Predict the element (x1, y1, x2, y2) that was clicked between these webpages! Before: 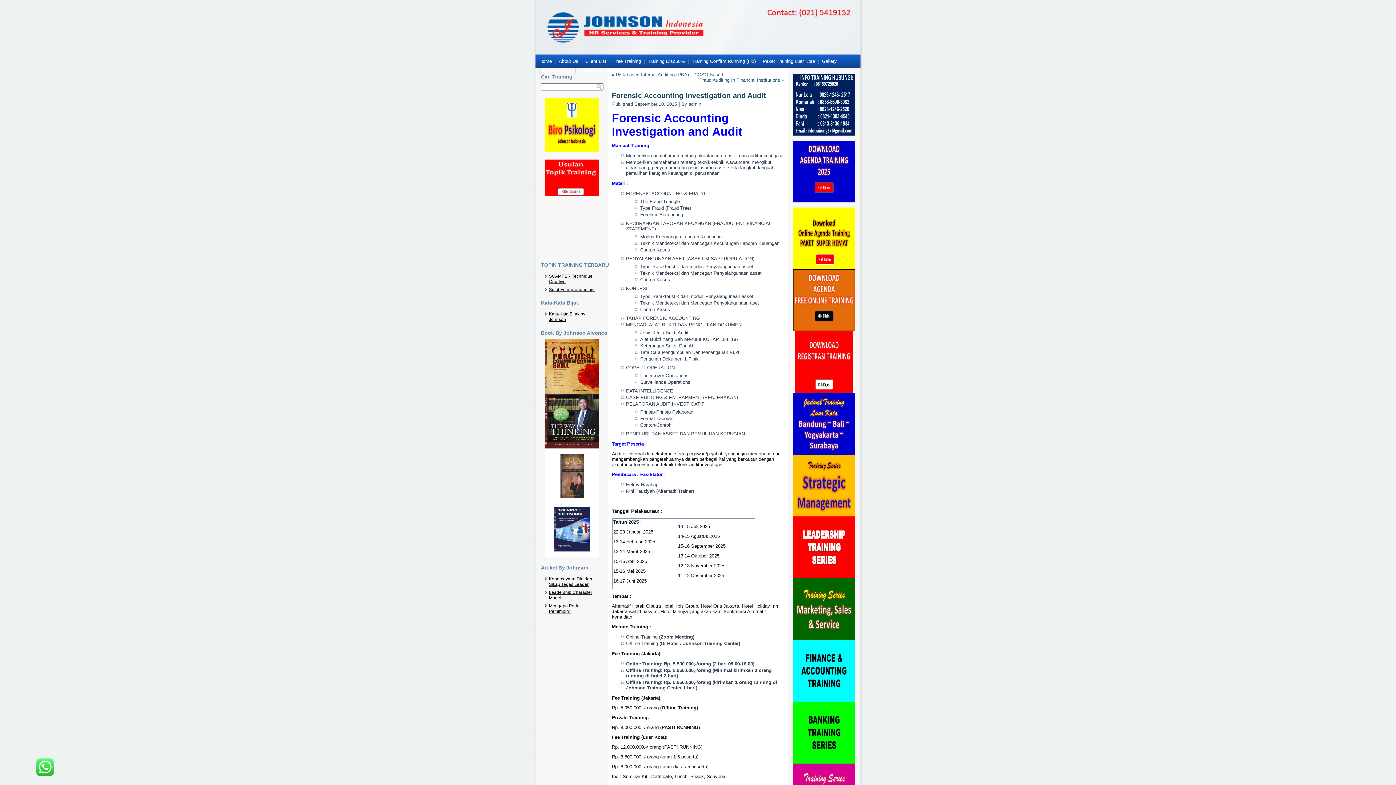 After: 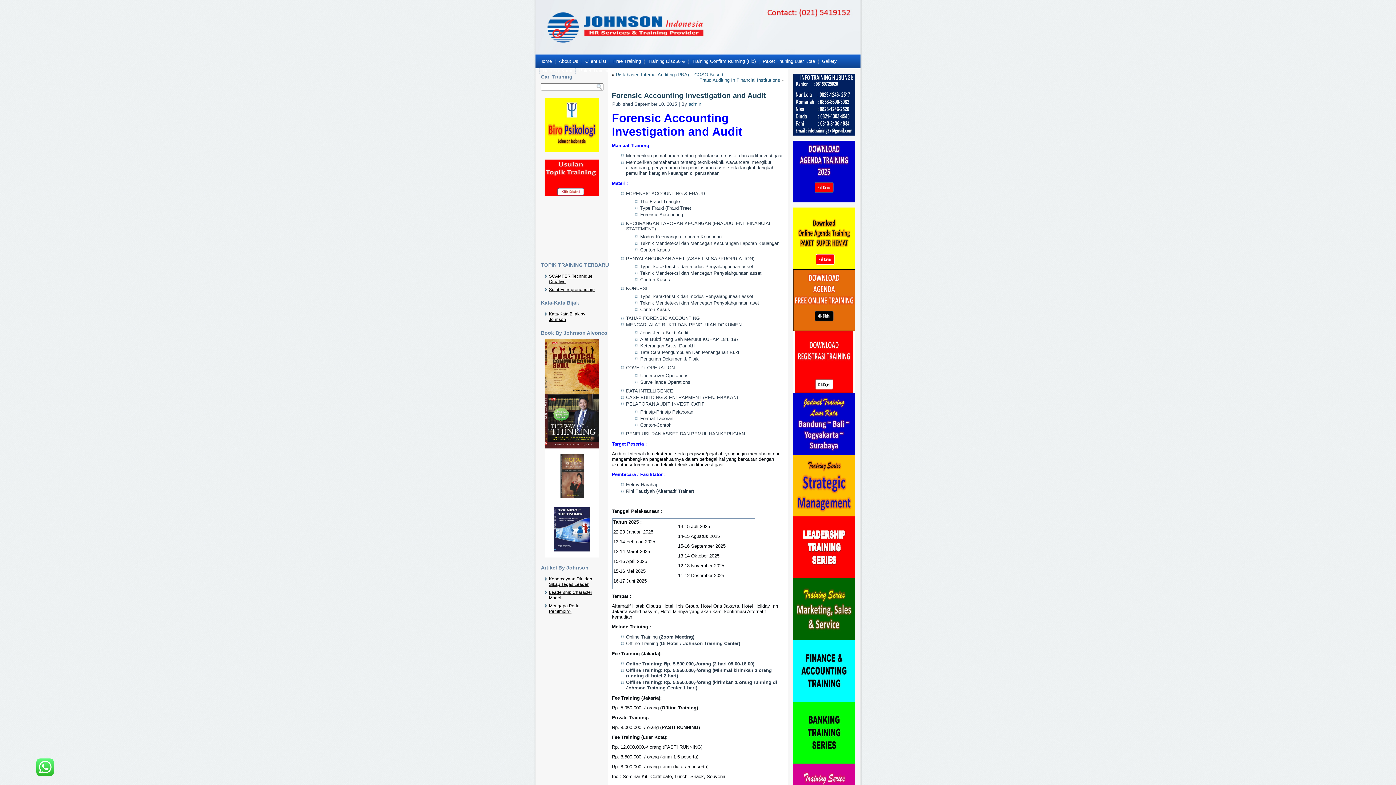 Action: bbox: (793, 327, 855, 332)